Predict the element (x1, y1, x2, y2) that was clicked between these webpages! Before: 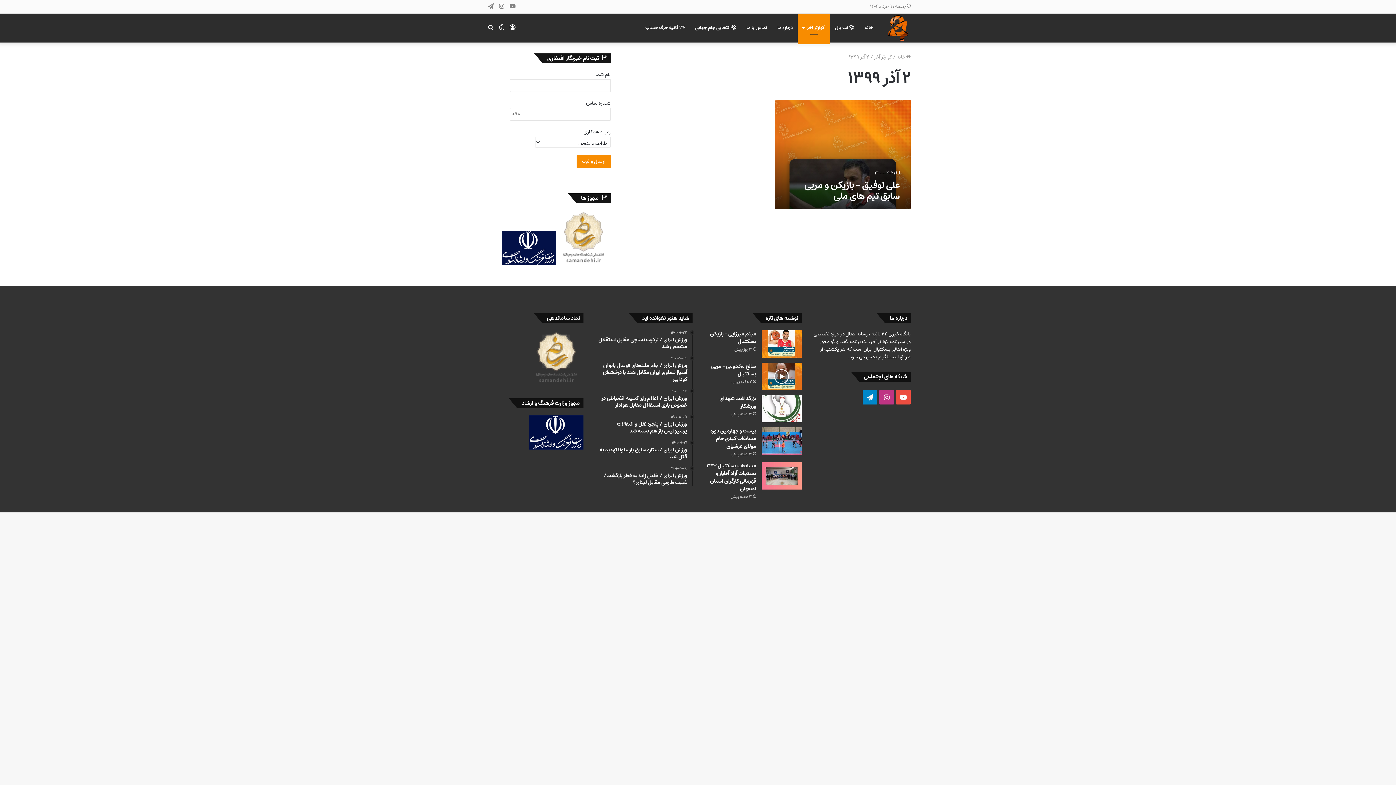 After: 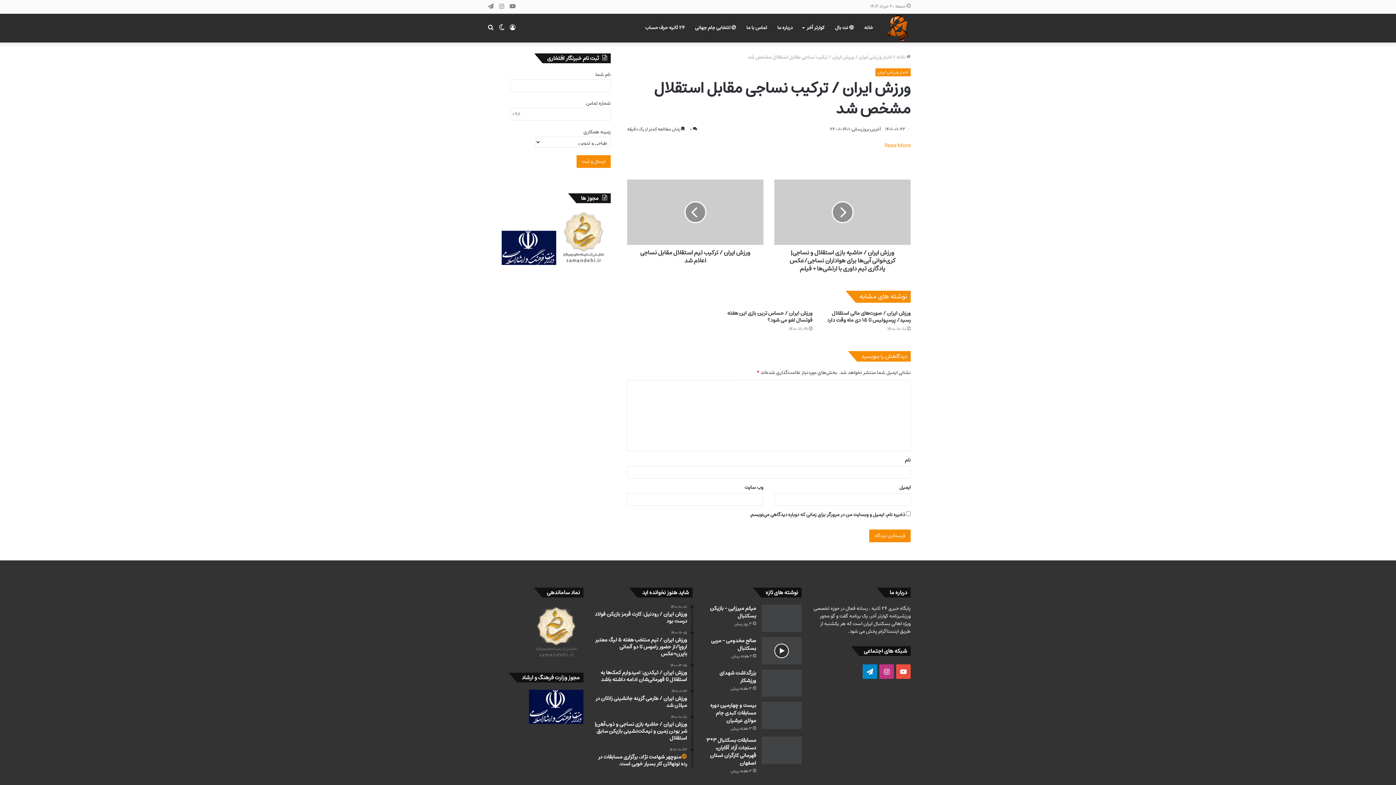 Action: bbox: (594, 330, 687, 350) label: ۱۴۰۱-۰۱-۲۲
ورزش ایران / ترکیب نساجی مقابل استقلال مشخص شد